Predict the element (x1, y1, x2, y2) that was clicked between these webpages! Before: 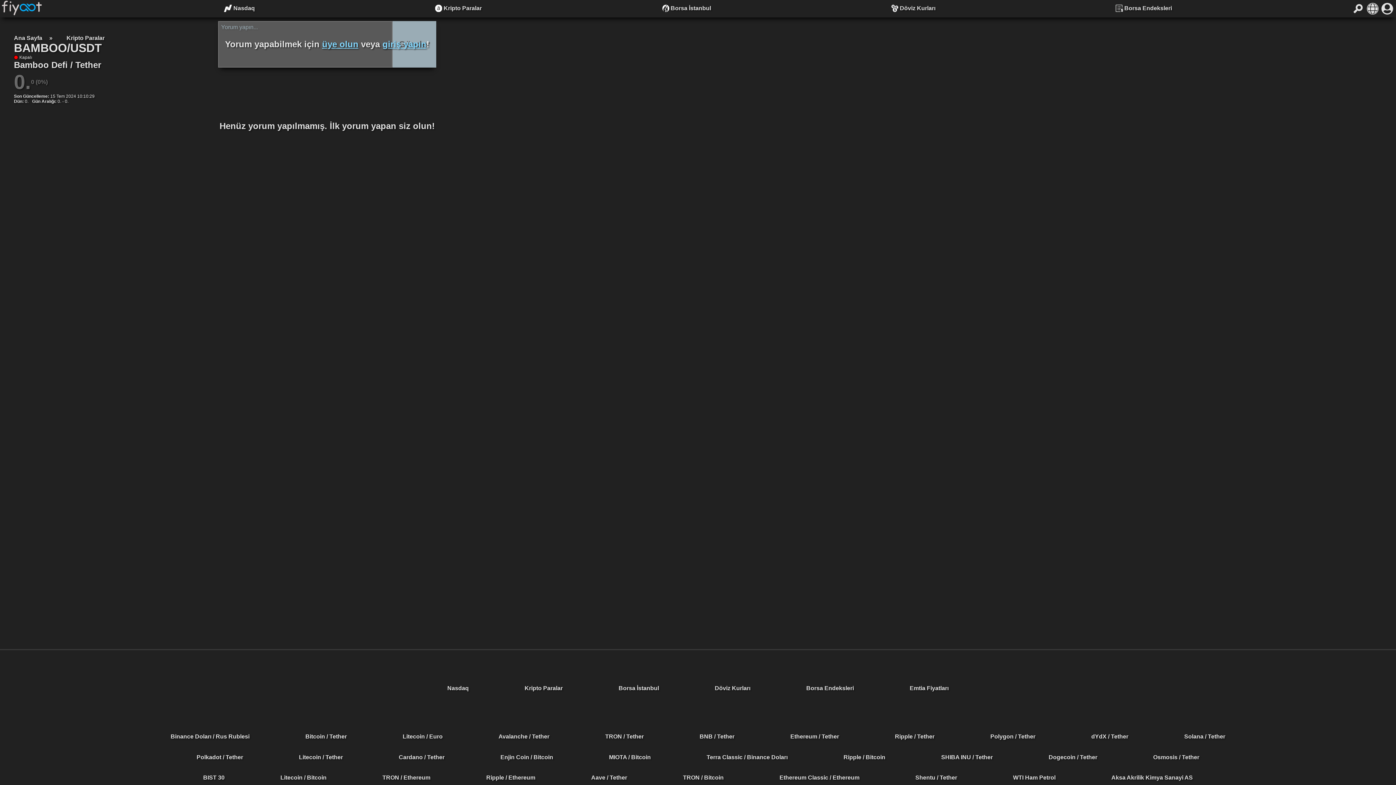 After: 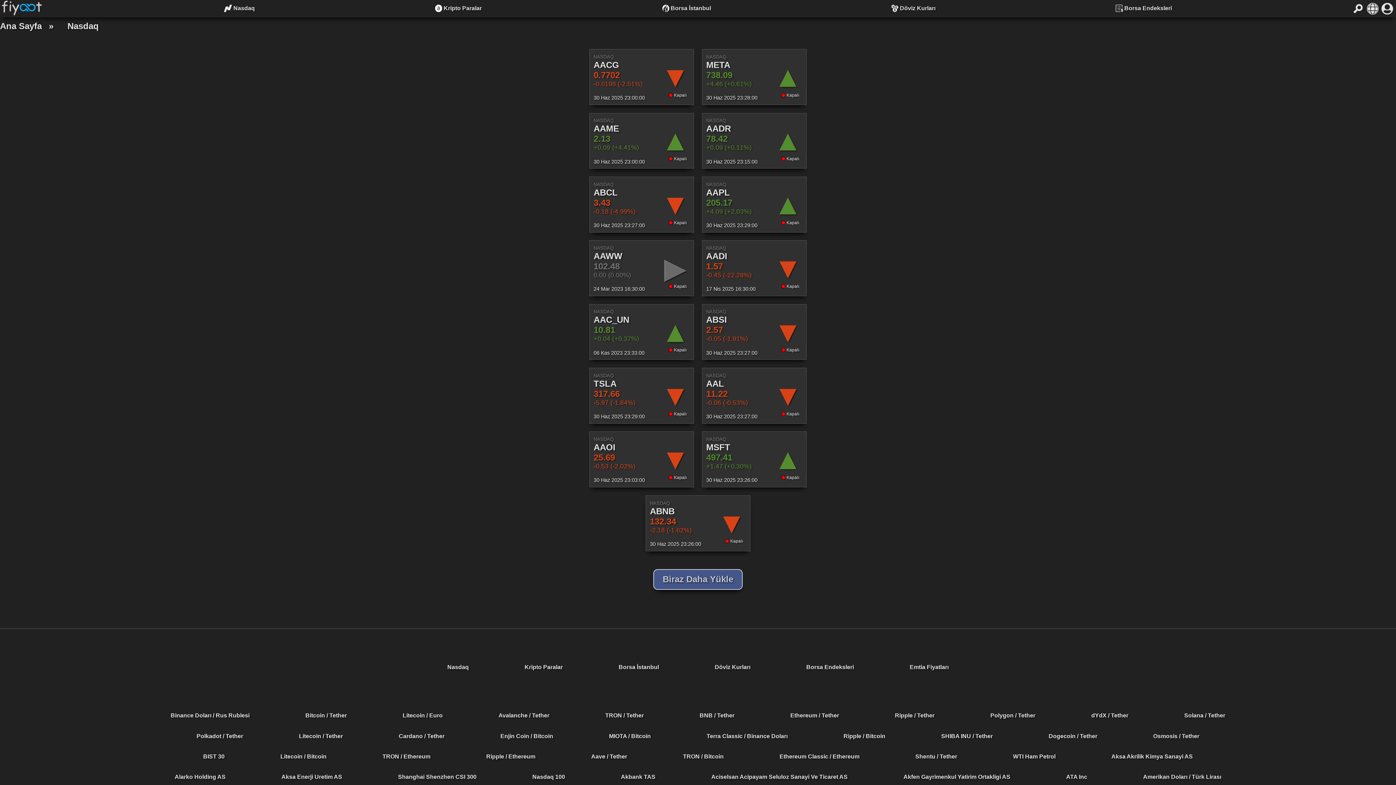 Action: label: Nasdaq bbox: (233, 5, 254, 11)